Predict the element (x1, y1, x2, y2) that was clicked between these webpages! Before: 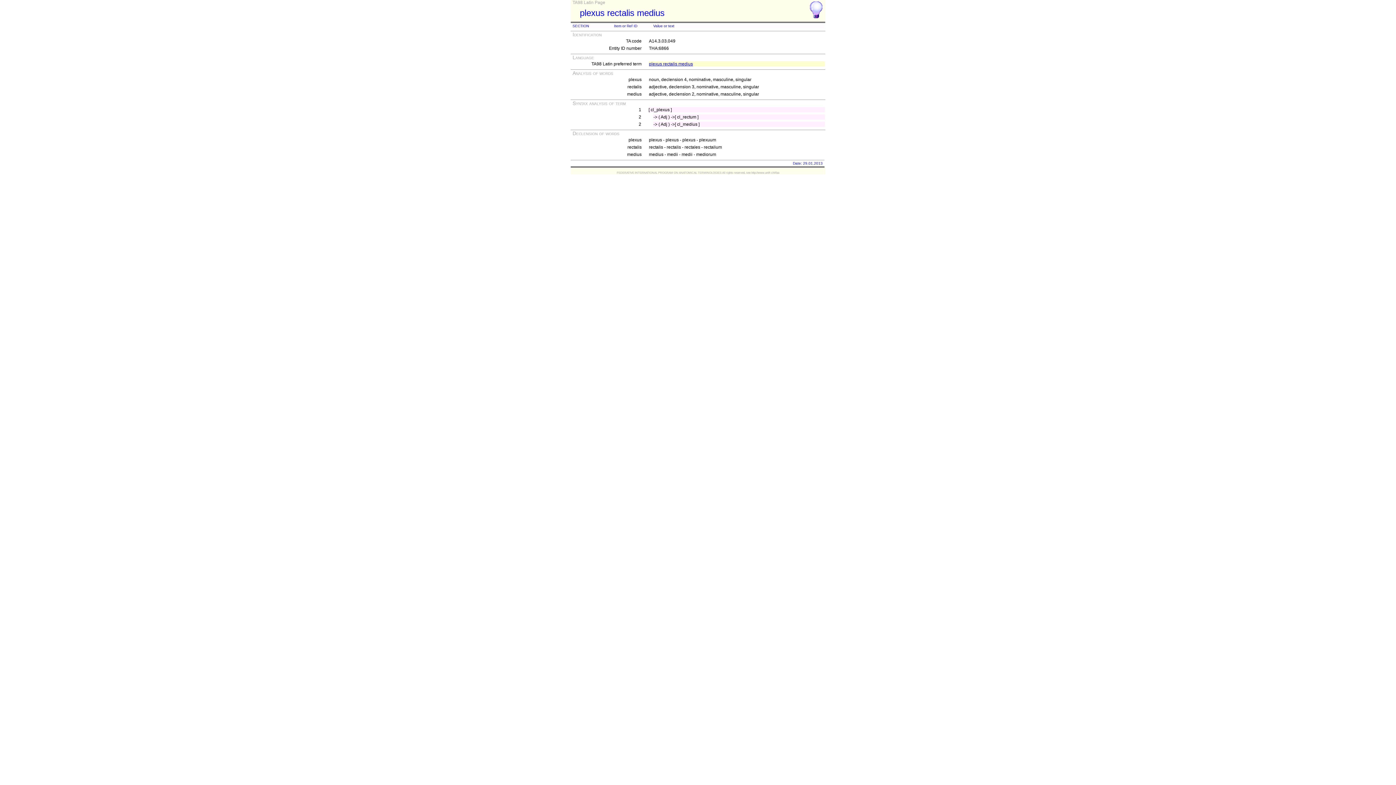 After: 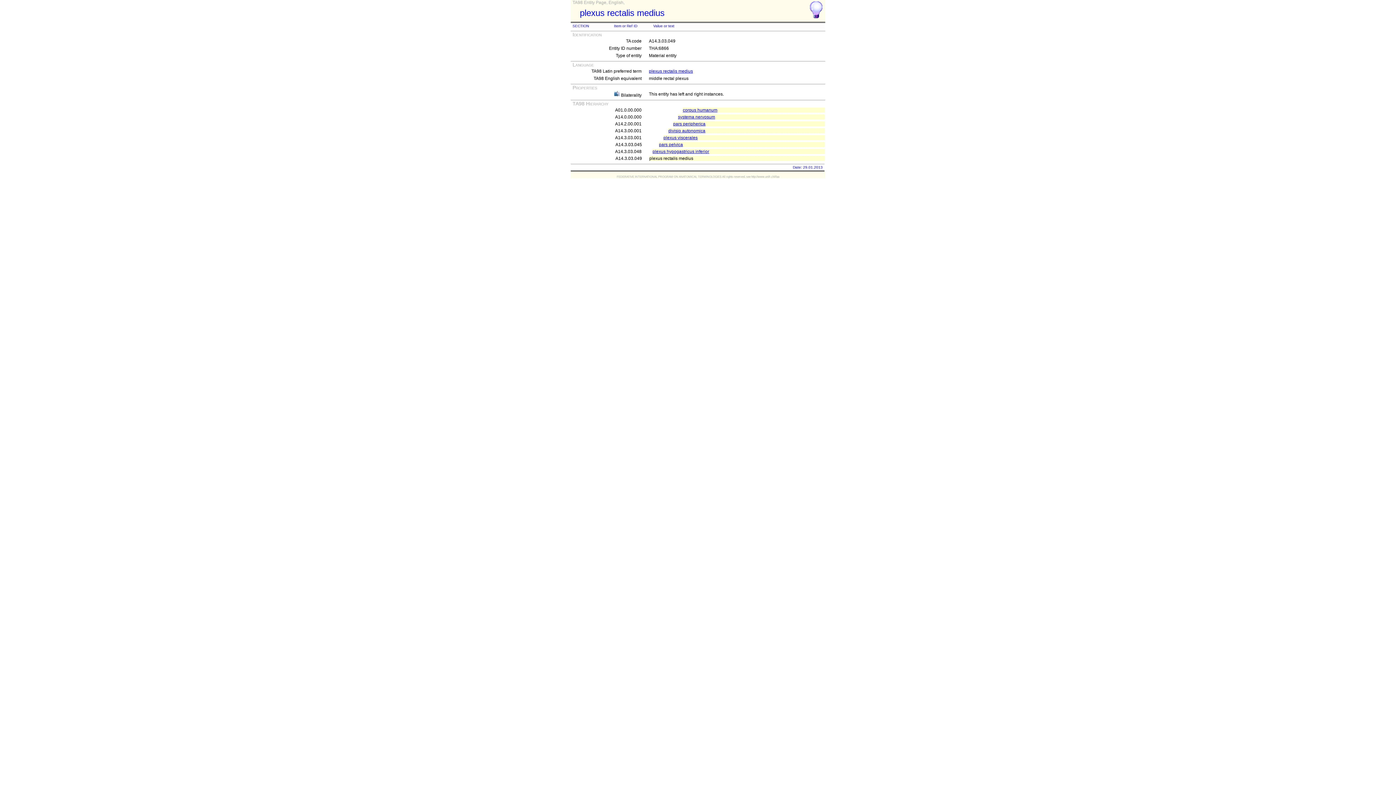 Action: label: plexus rectalis medius bbox: (649, 61, 693, 66)